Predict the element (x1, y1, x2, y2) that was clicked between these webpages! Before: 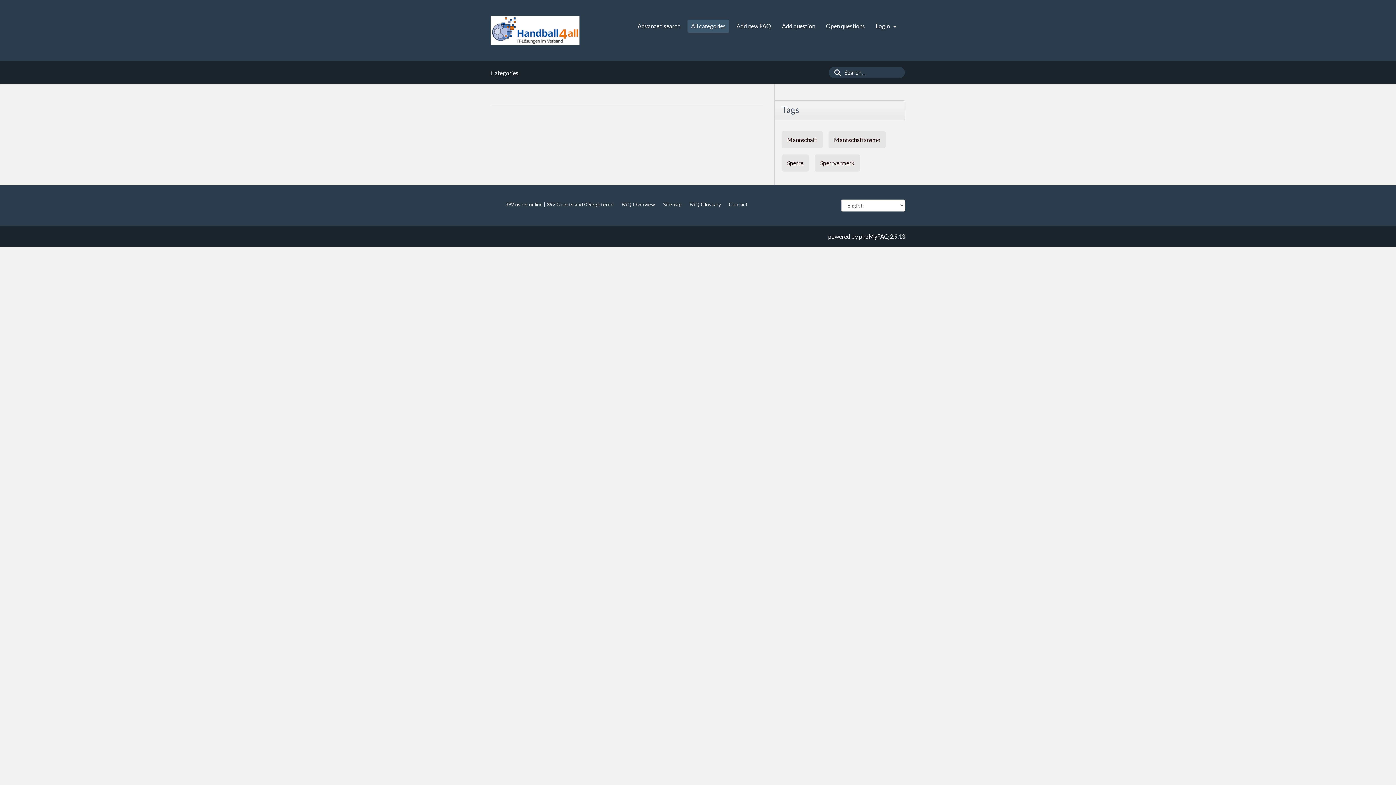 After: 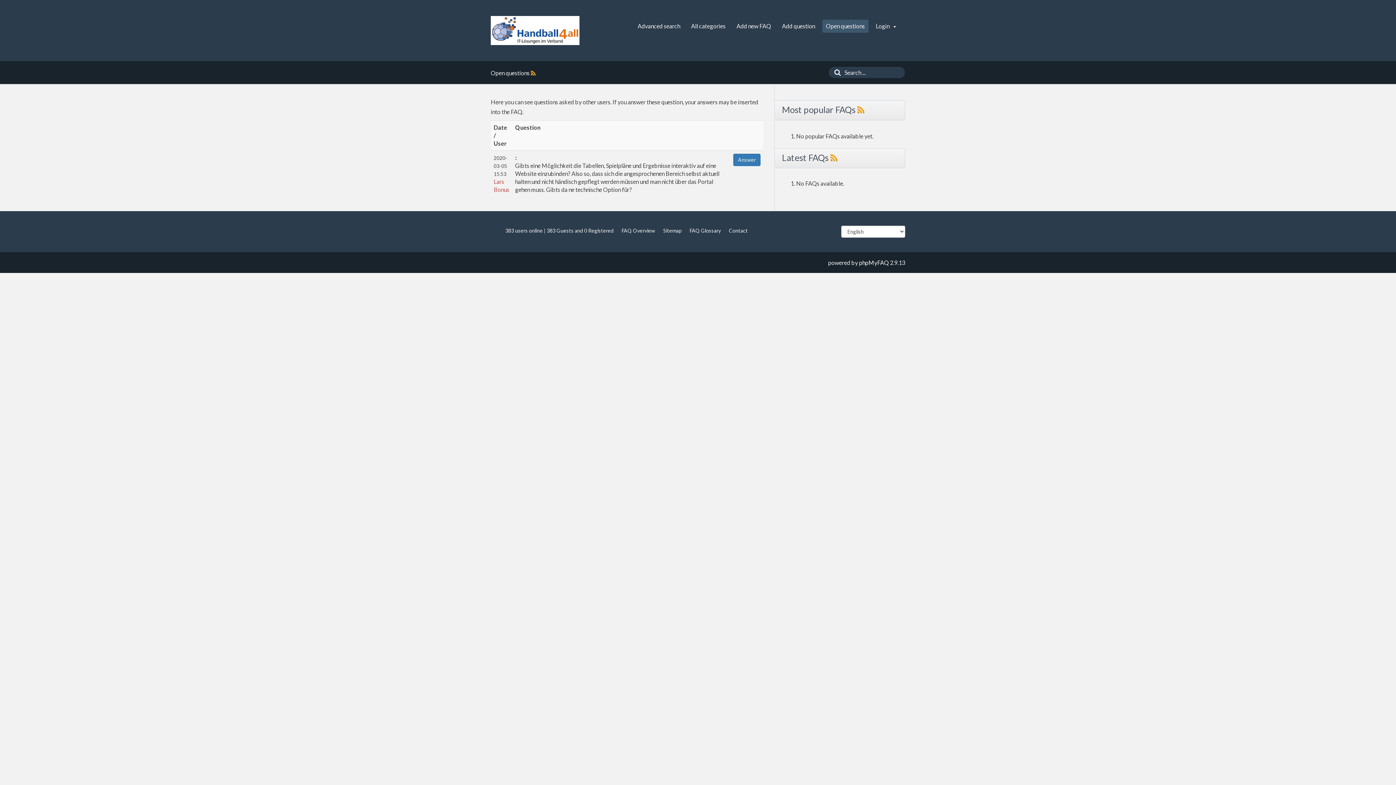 Action: bbox: (822, 19, 868, 32) label: Open questions